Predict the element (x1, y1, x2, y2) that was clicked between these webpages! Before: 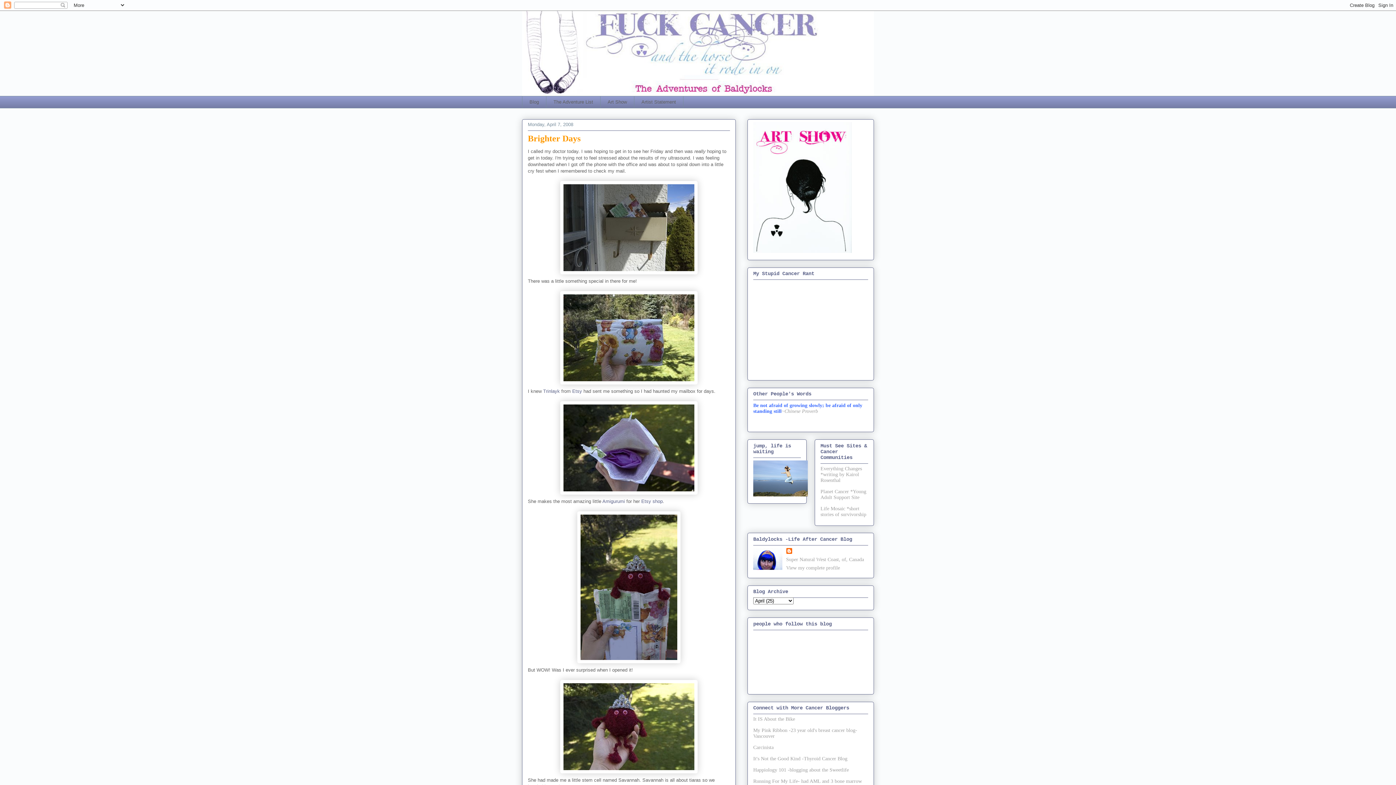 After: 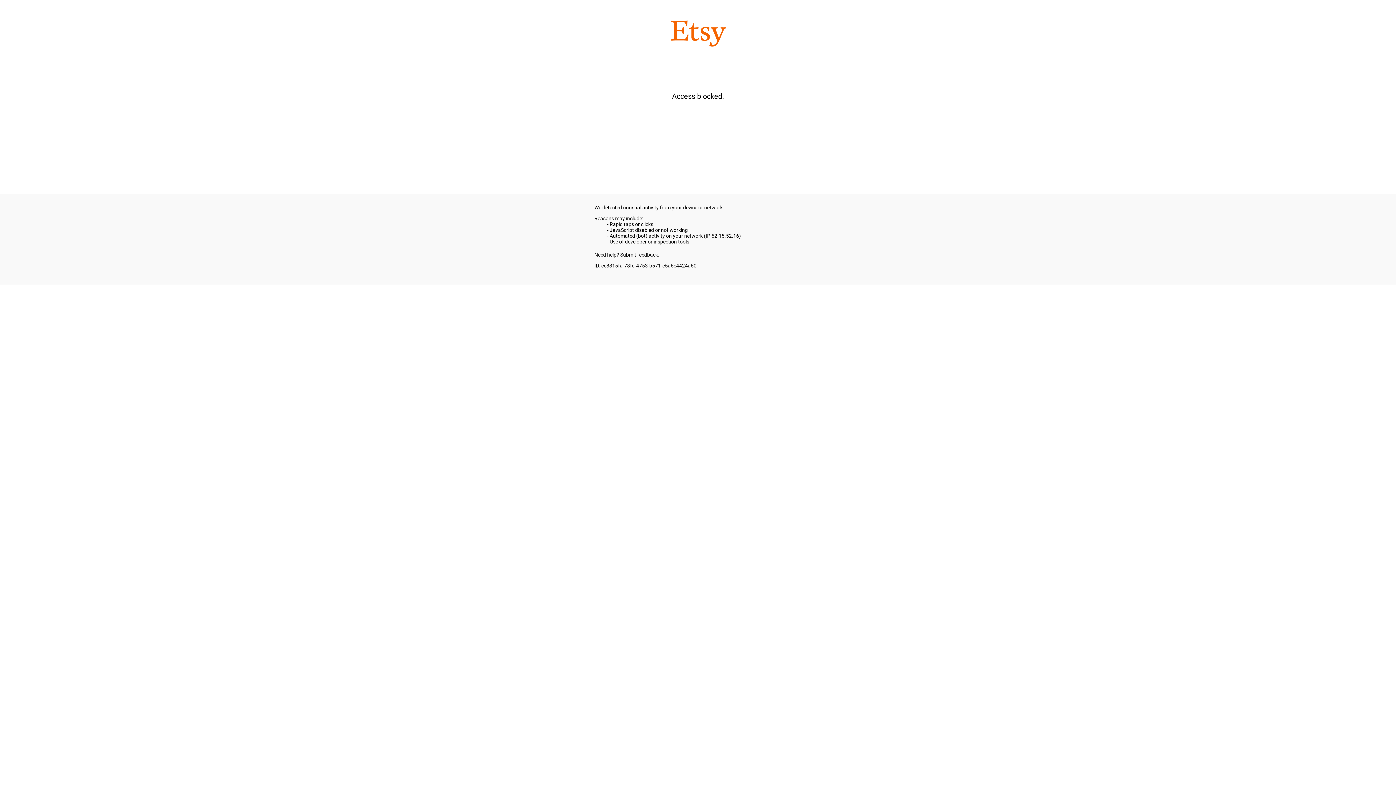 Action: label: Etsy shop bbox: (641, 498, 662, 504)